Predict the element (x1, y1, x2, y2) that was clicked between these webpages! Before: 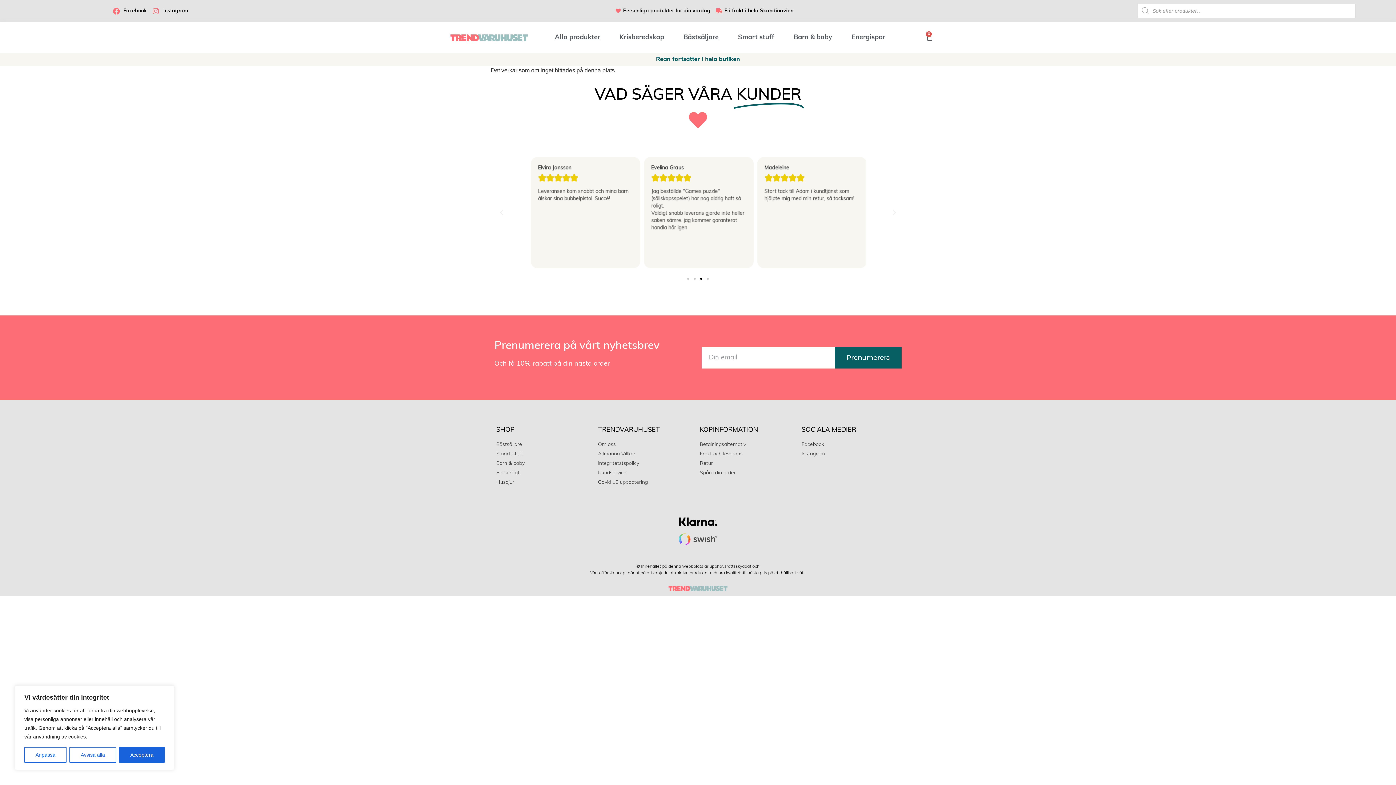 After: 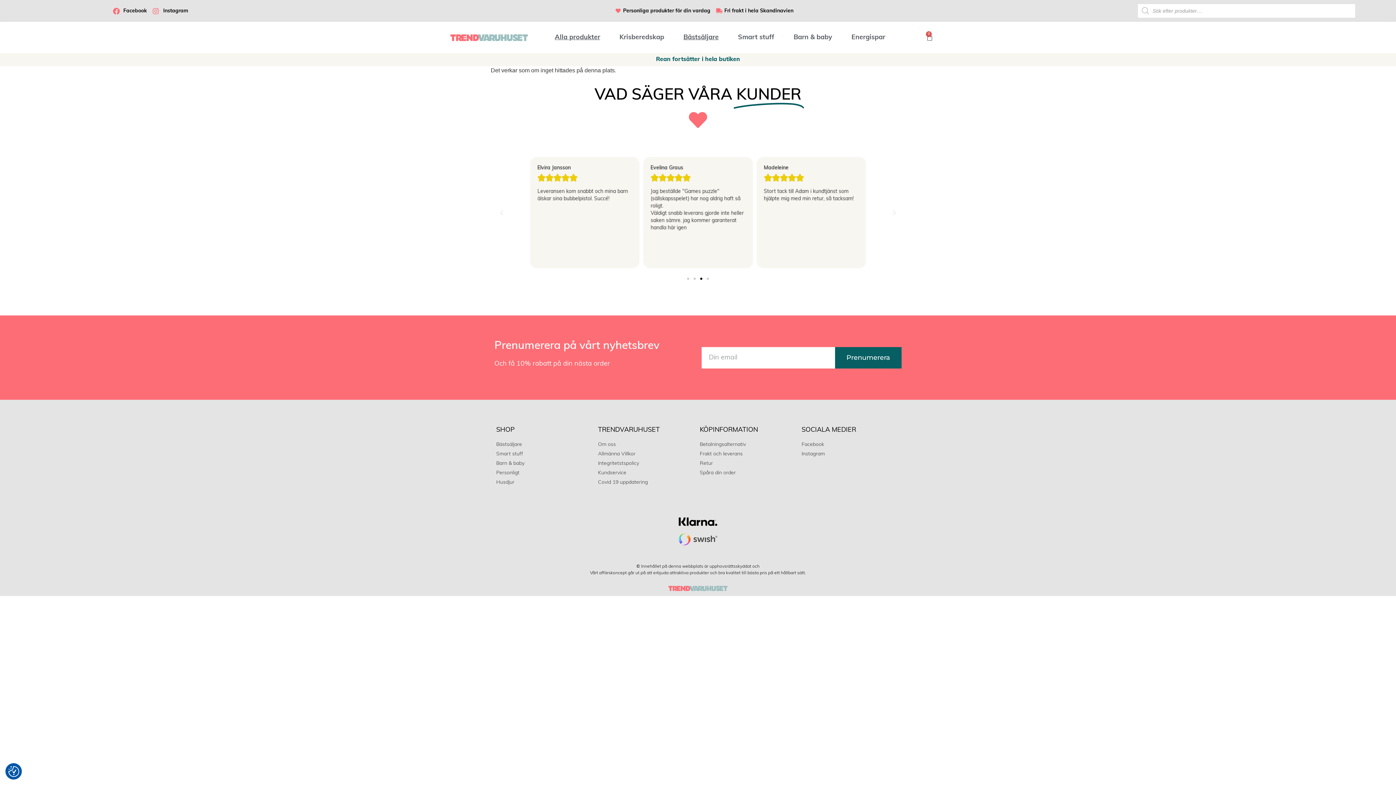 Action: bbox: (69, 747, 116, 763) label: Avvisa alla